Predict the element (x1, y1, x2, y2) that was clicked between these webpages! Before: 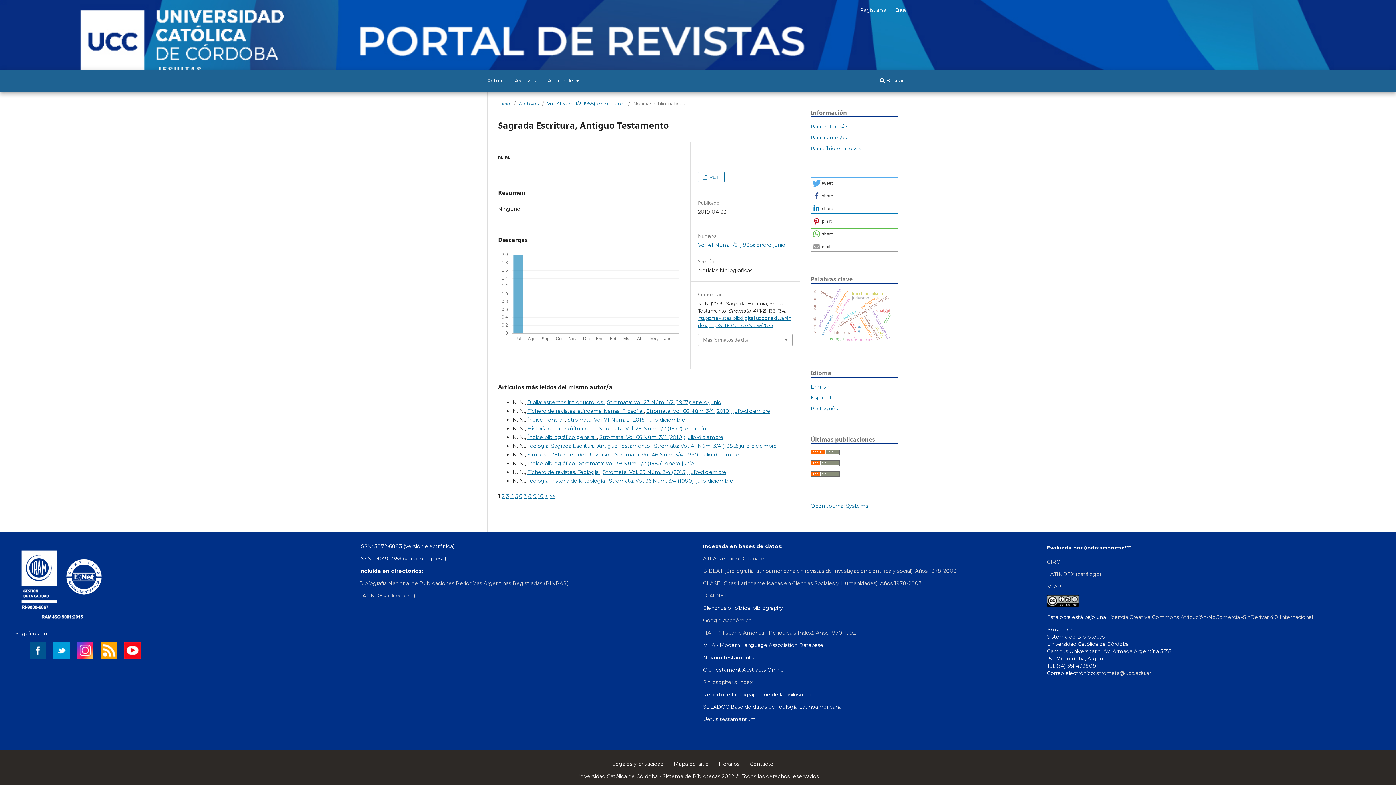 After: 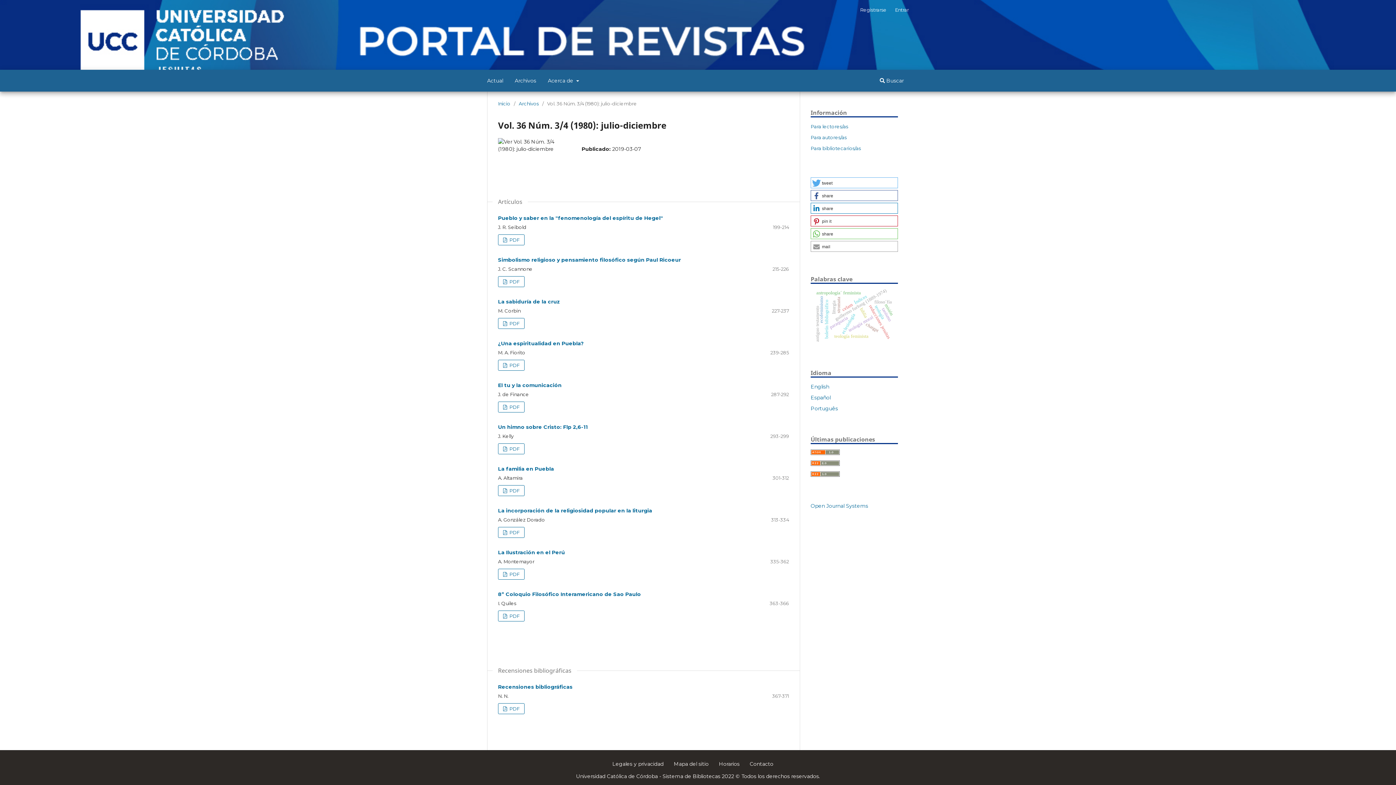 Action: bbox: (609, 477, 733, 484) label: Stromata: Vol. 36 Núm. 3/4 (1980): julio-diciembre